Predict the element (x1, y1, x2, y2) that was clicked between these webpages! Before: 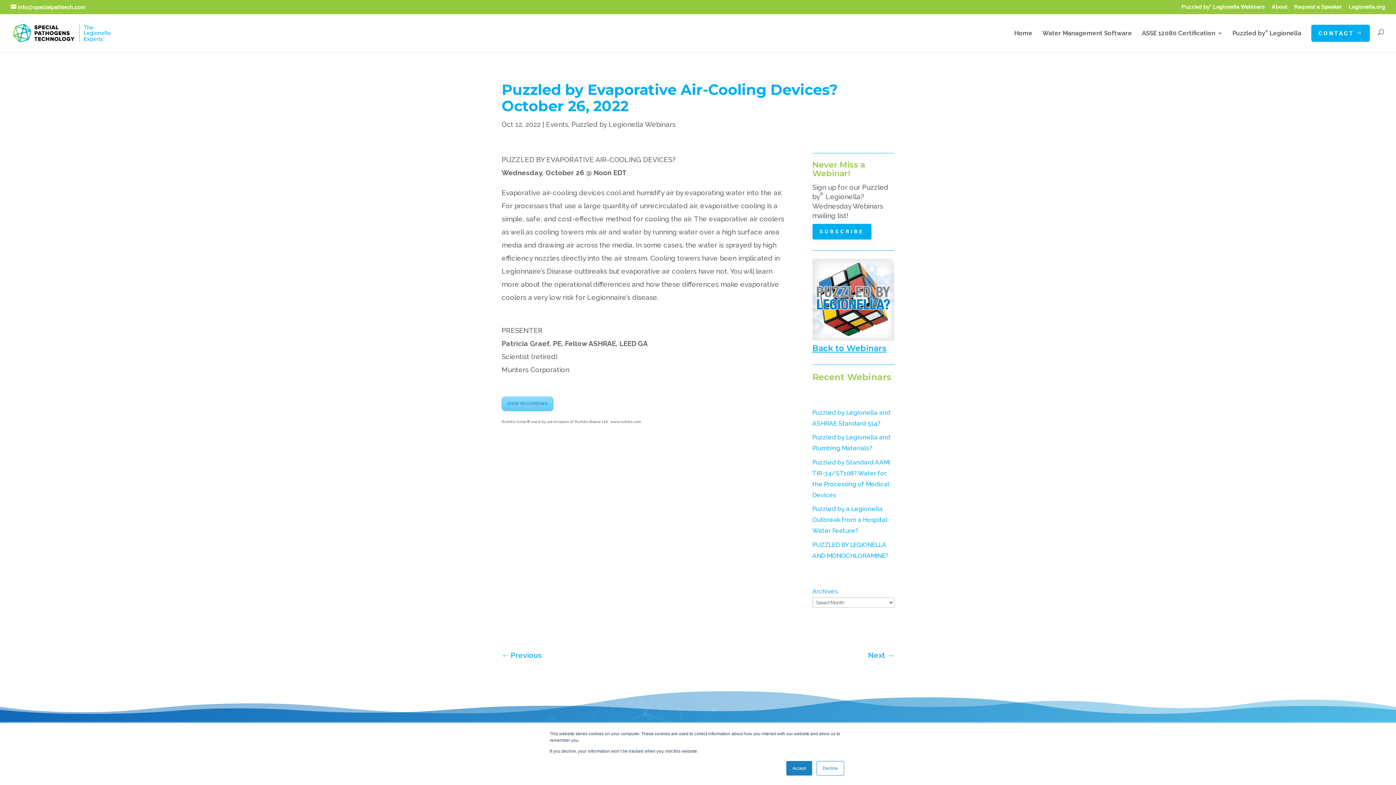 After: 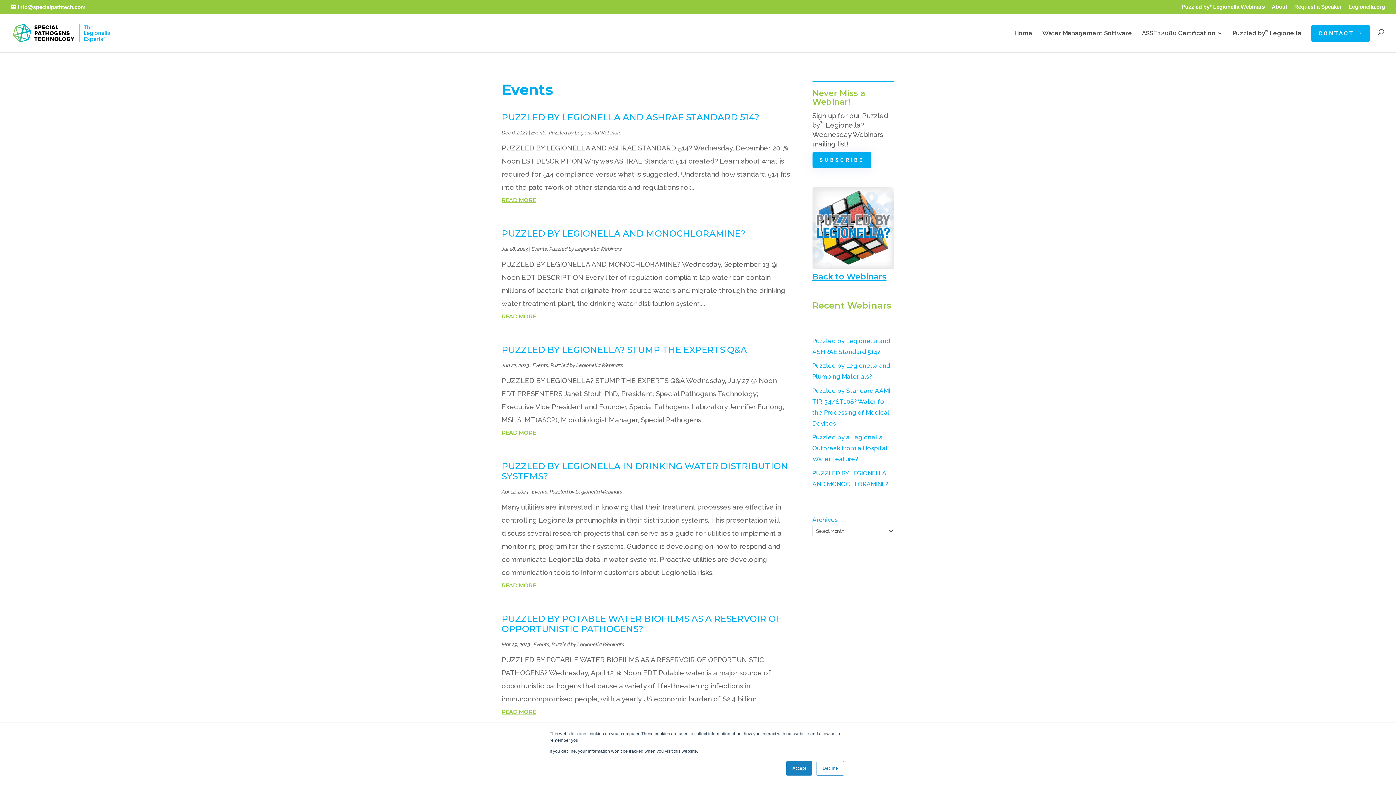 Action: bbox: (546, 120, 568, 128) label: Events